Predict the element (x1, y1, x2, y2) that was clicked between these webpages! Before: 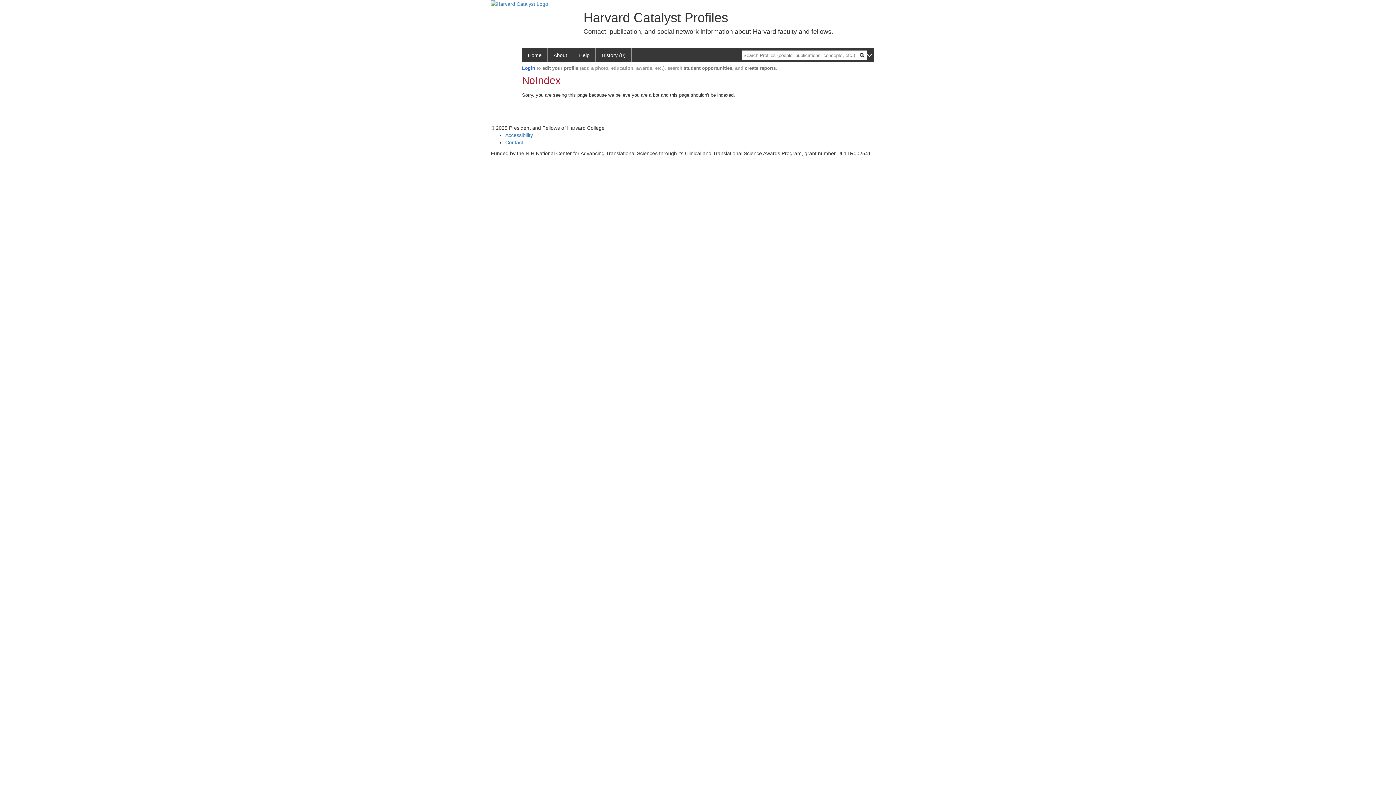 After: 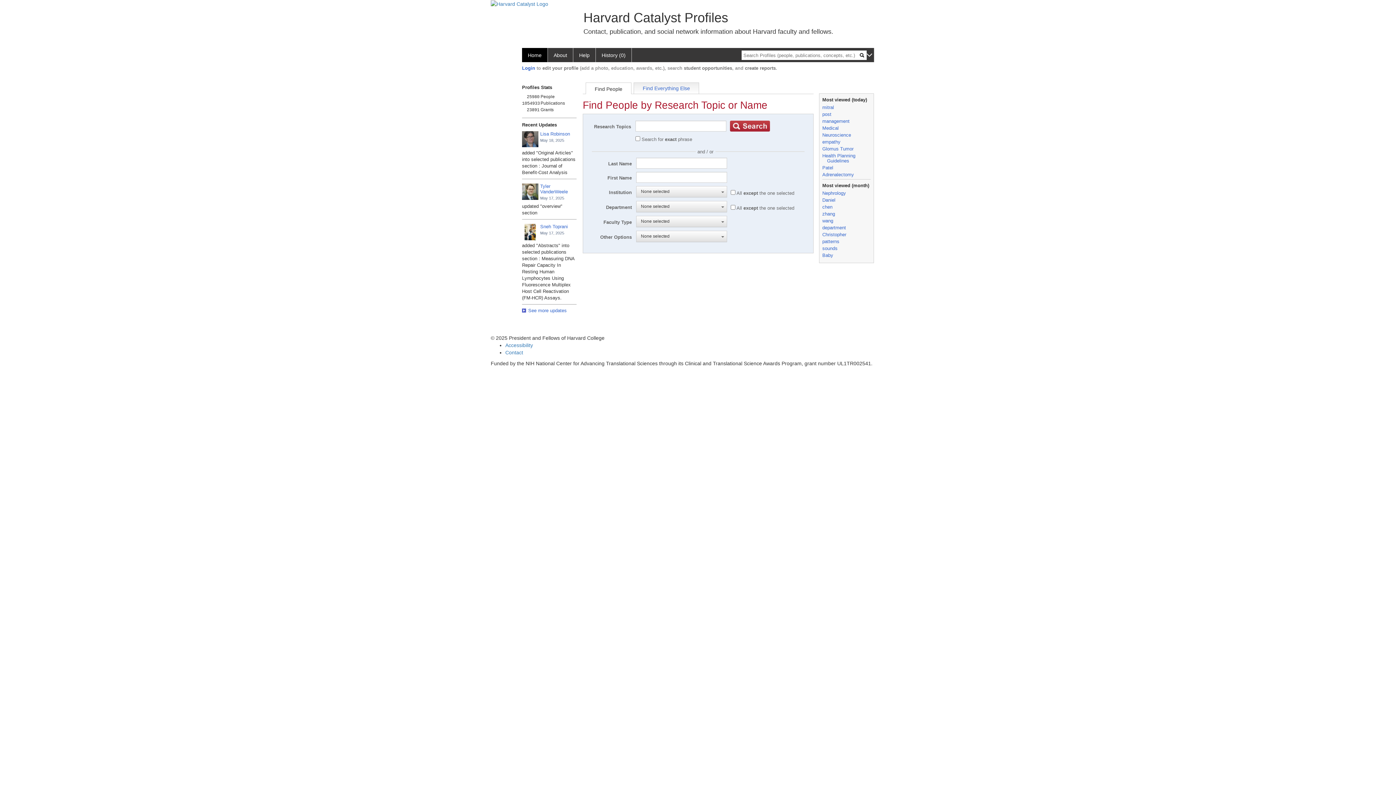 Action: bbox: (596, 48, 632, 62) label: History (0)